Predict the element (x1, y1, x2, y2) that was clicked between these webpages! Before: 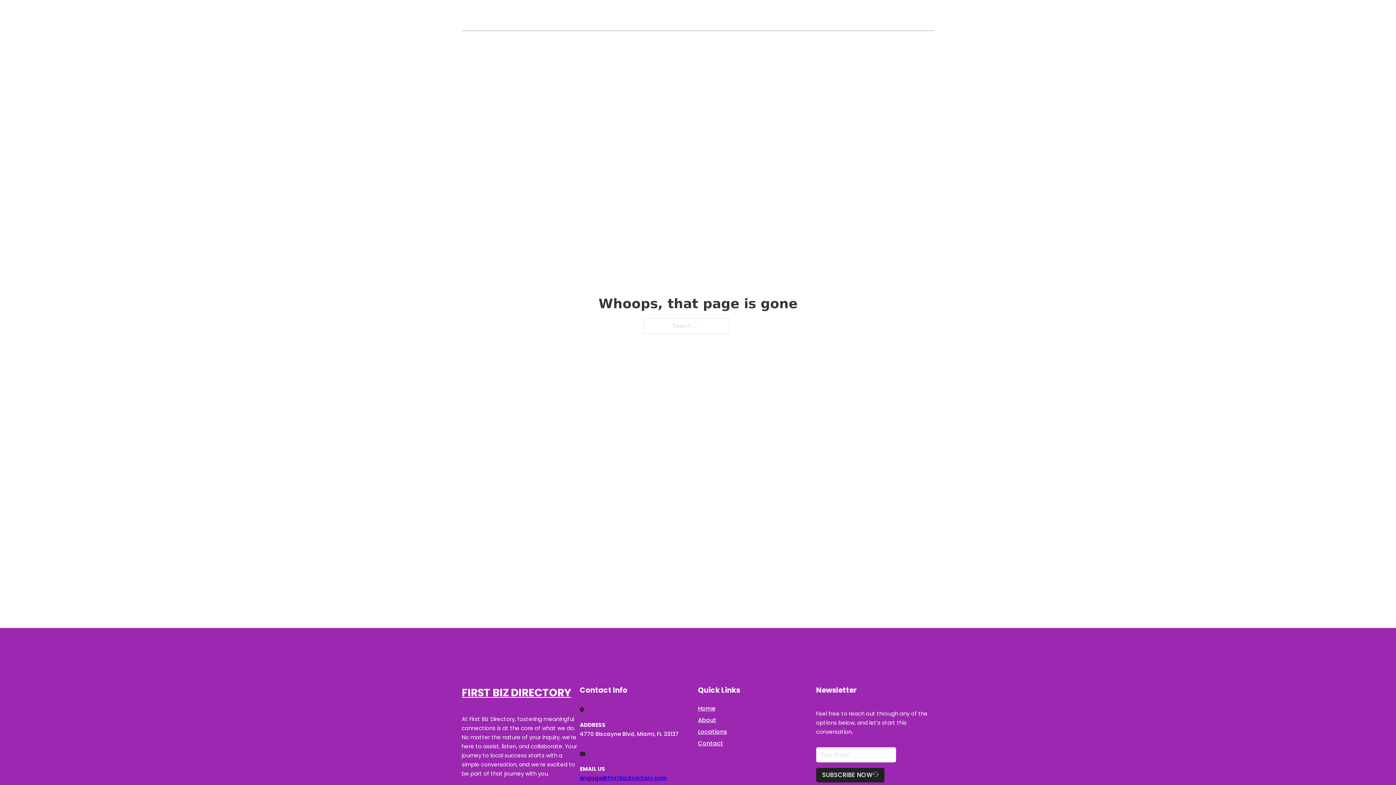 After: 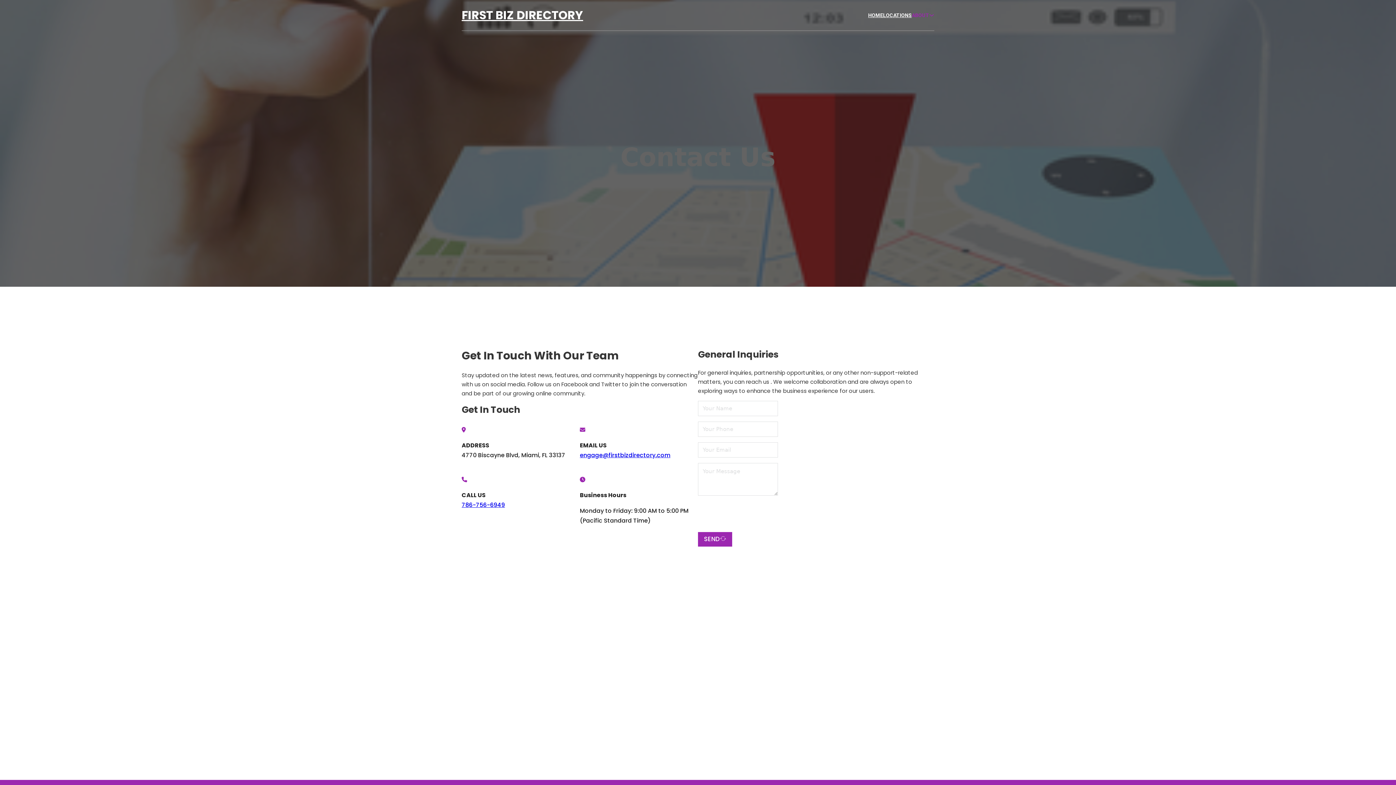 Action: bbox: (698, 738, 723, 748) label: Contact